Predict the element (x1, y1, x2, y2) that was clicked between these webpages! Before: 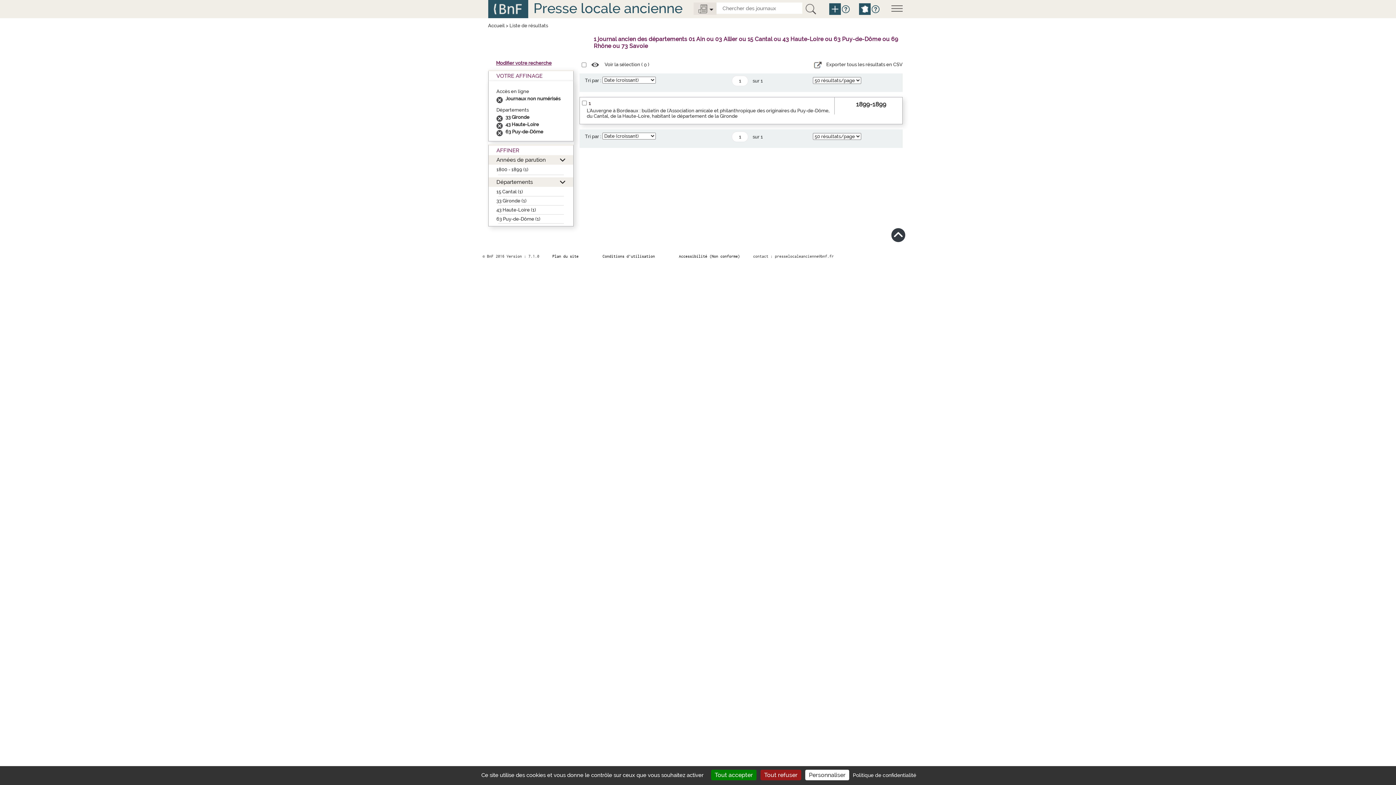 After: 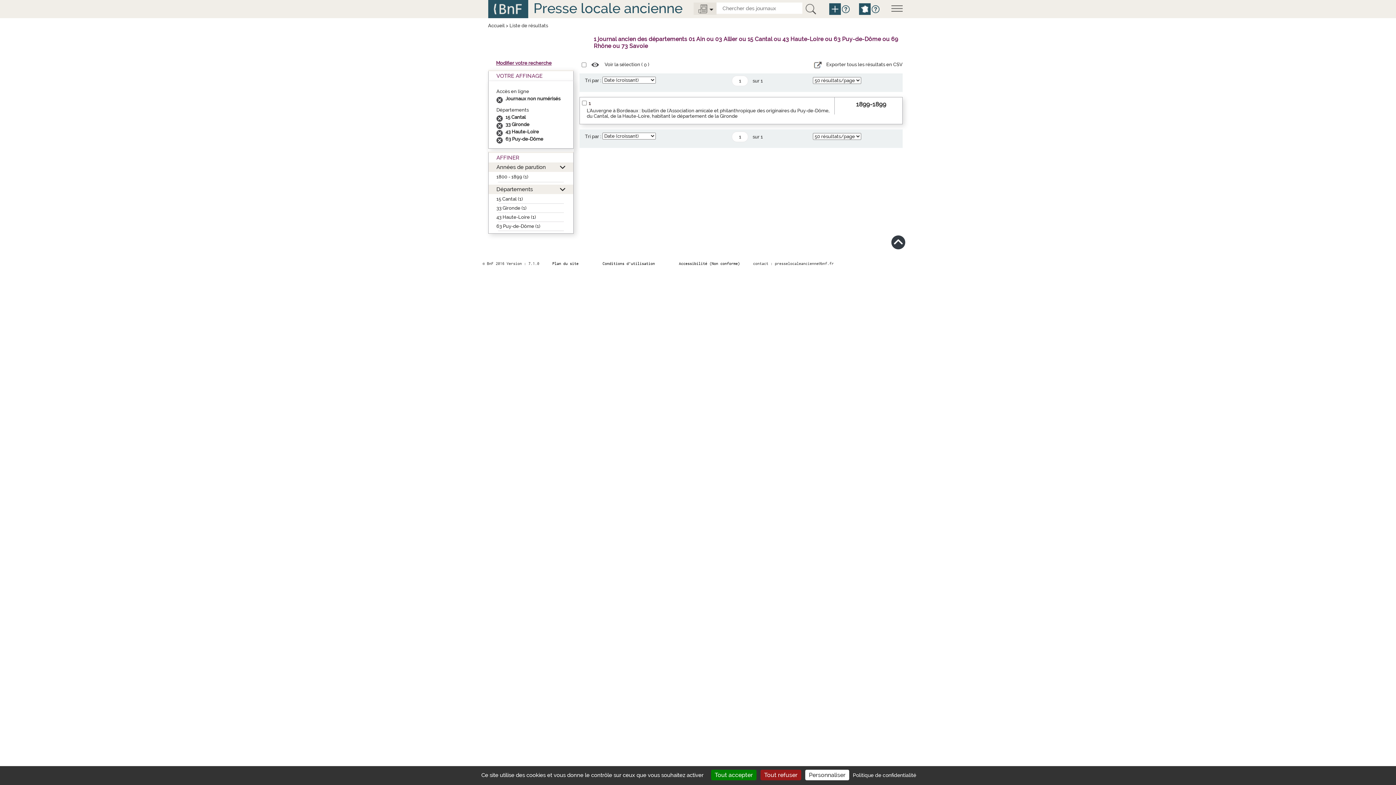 Action: bbox: (496, 189, 523, 194) label: 15 Cantal (1)